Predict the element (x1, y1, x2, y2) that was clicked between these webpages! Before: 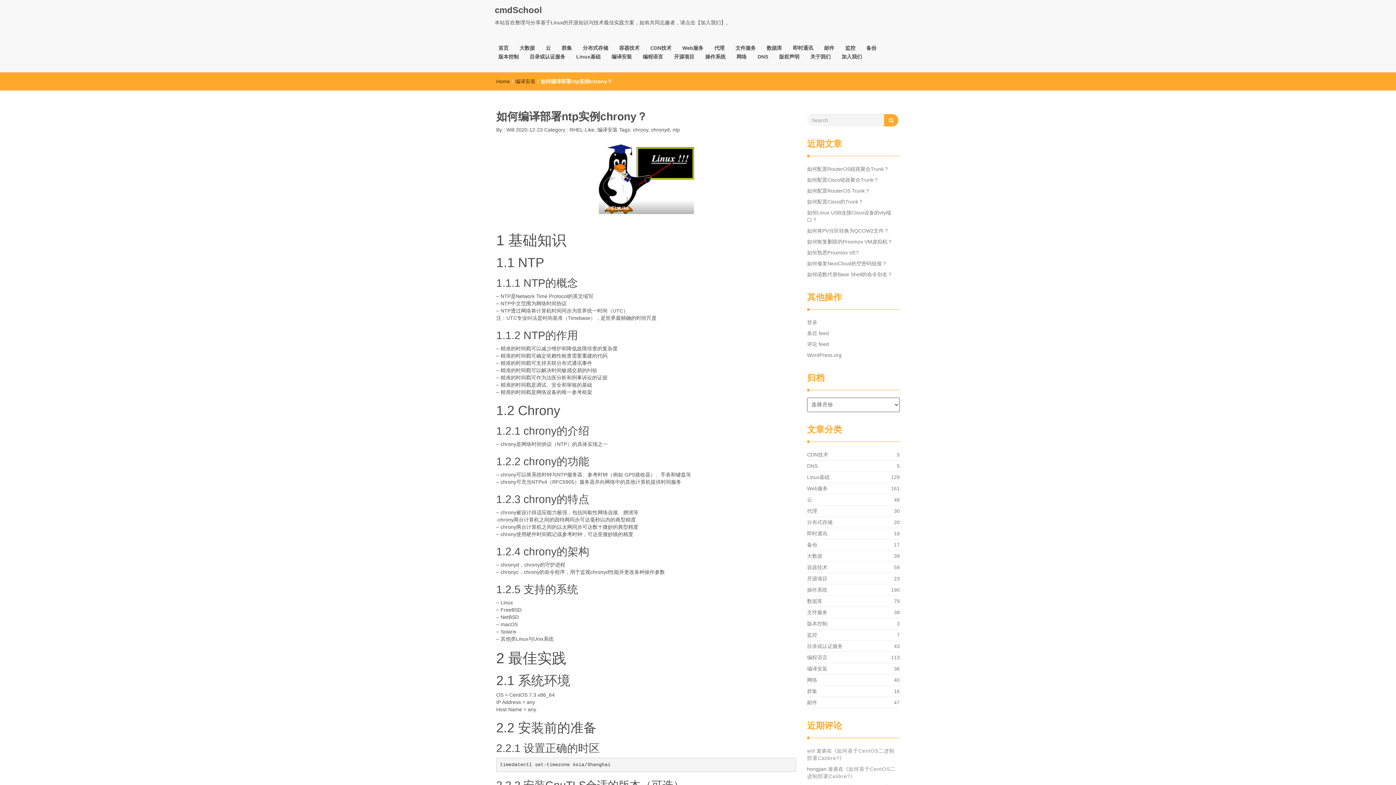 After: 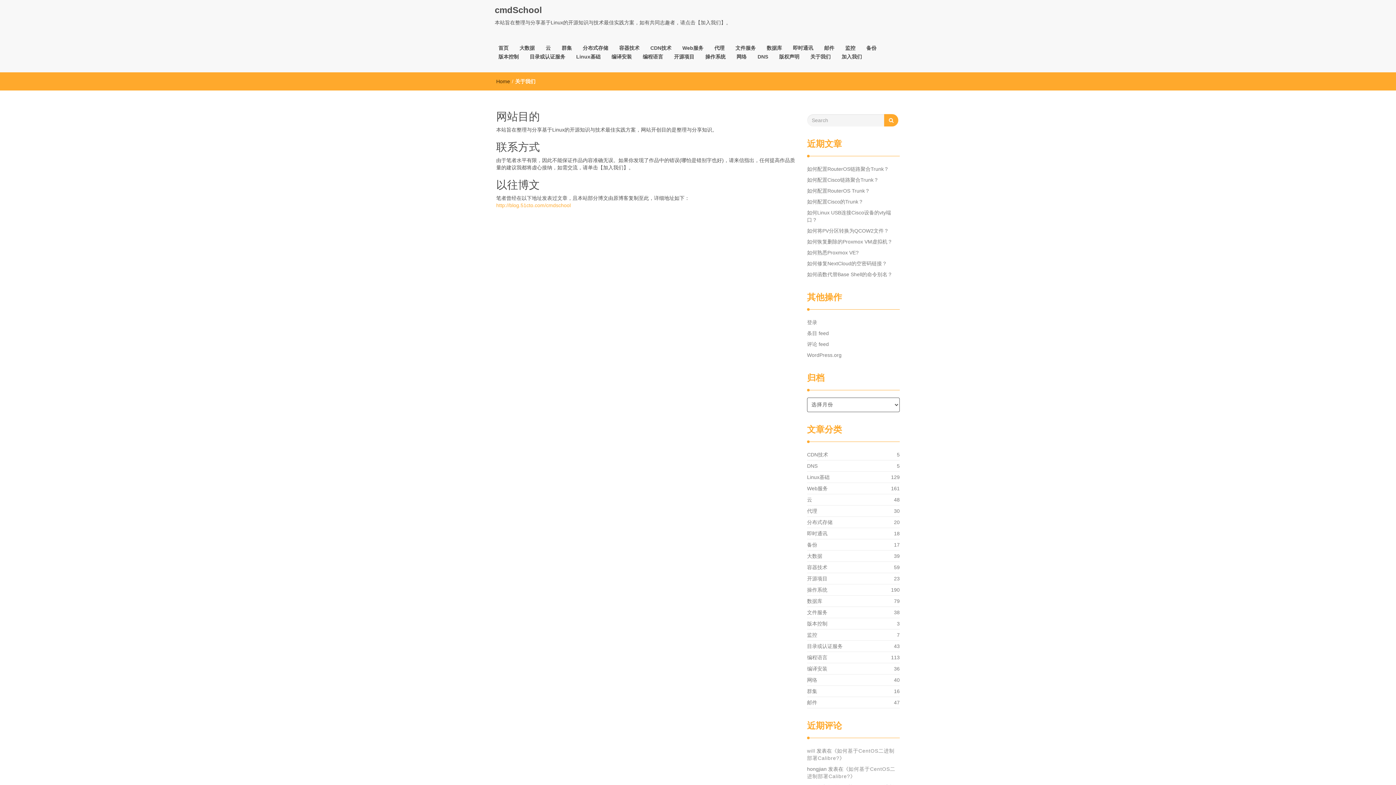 Action: label: 关于我们 bbox: (805, 52, 836, 61)